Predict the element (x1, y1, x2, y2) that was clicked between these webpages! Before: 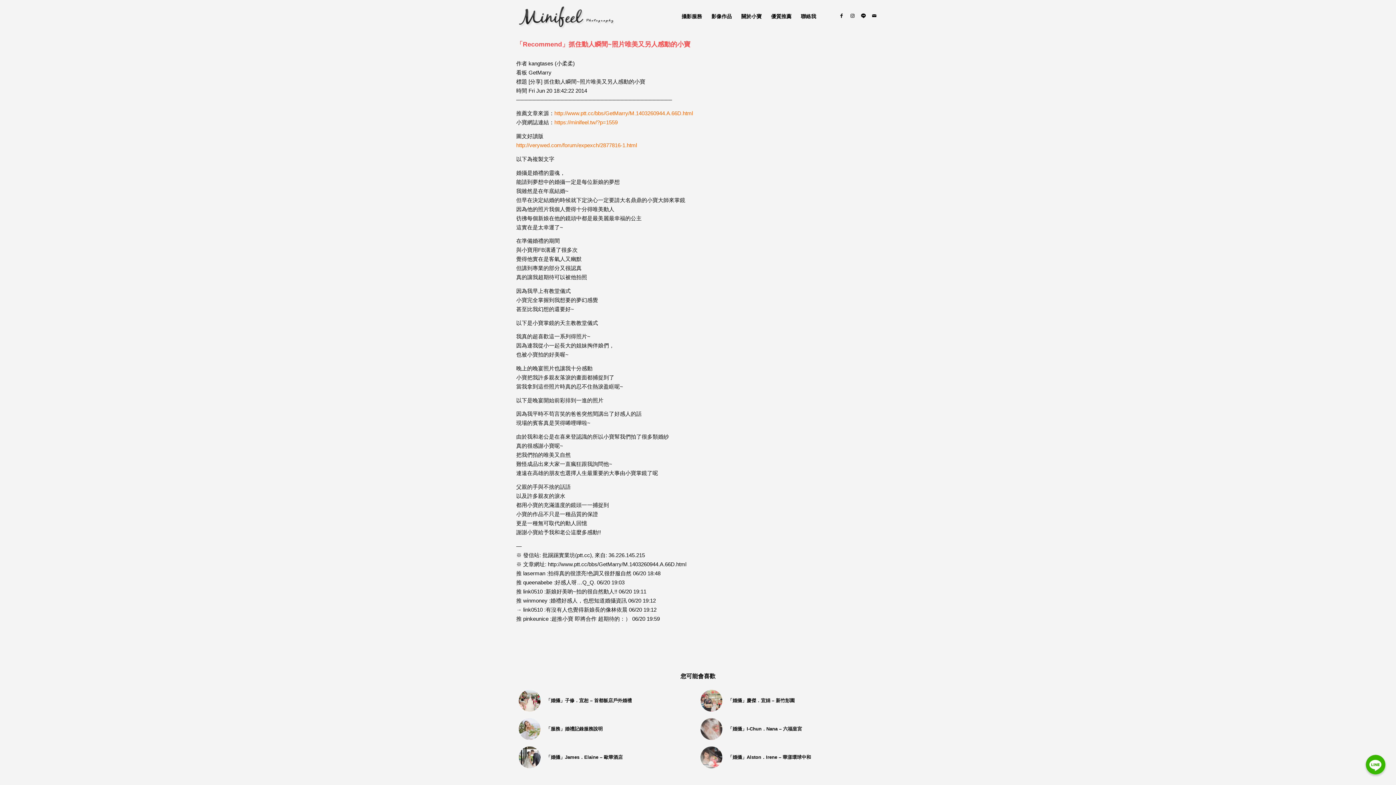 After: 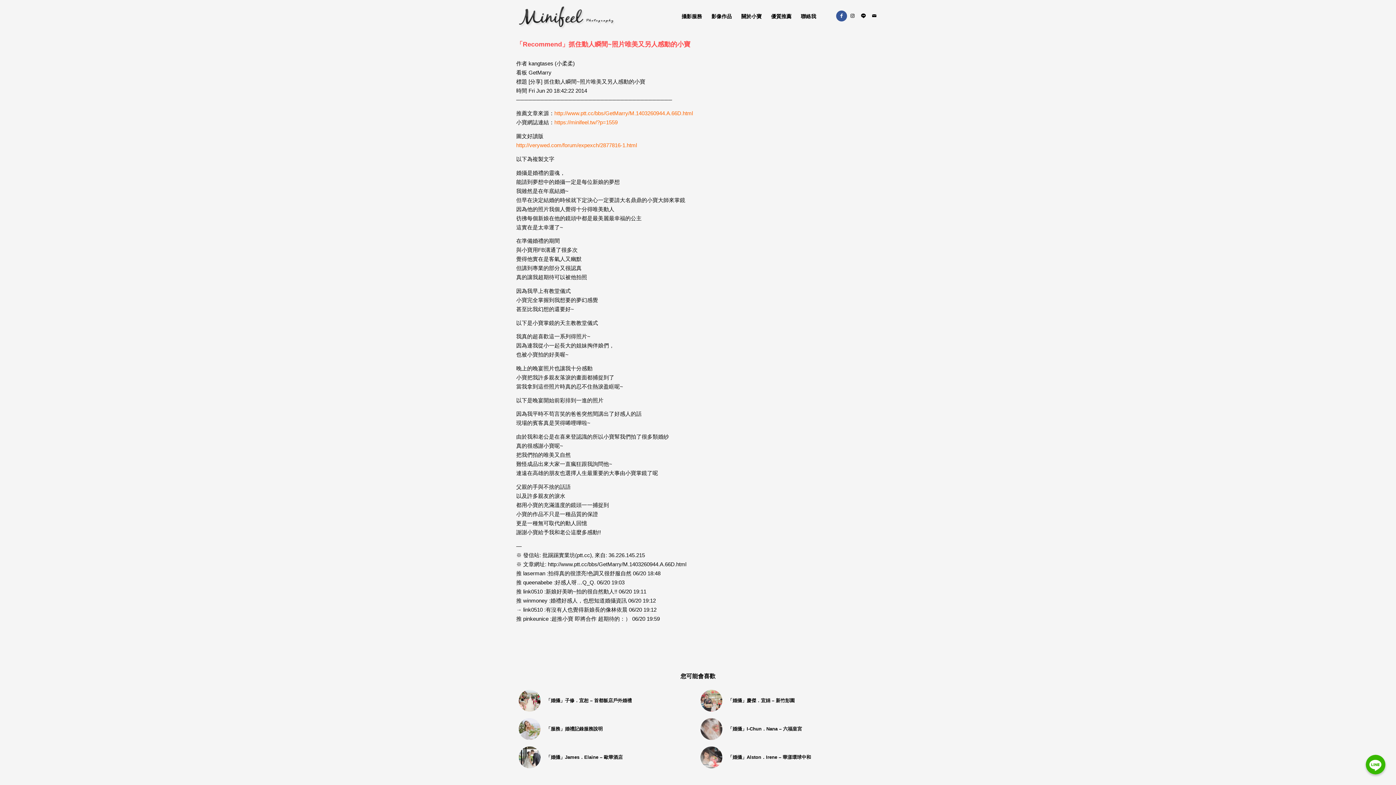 Action: label: Link to Facebook bbox: (836, 10, 847, 21)